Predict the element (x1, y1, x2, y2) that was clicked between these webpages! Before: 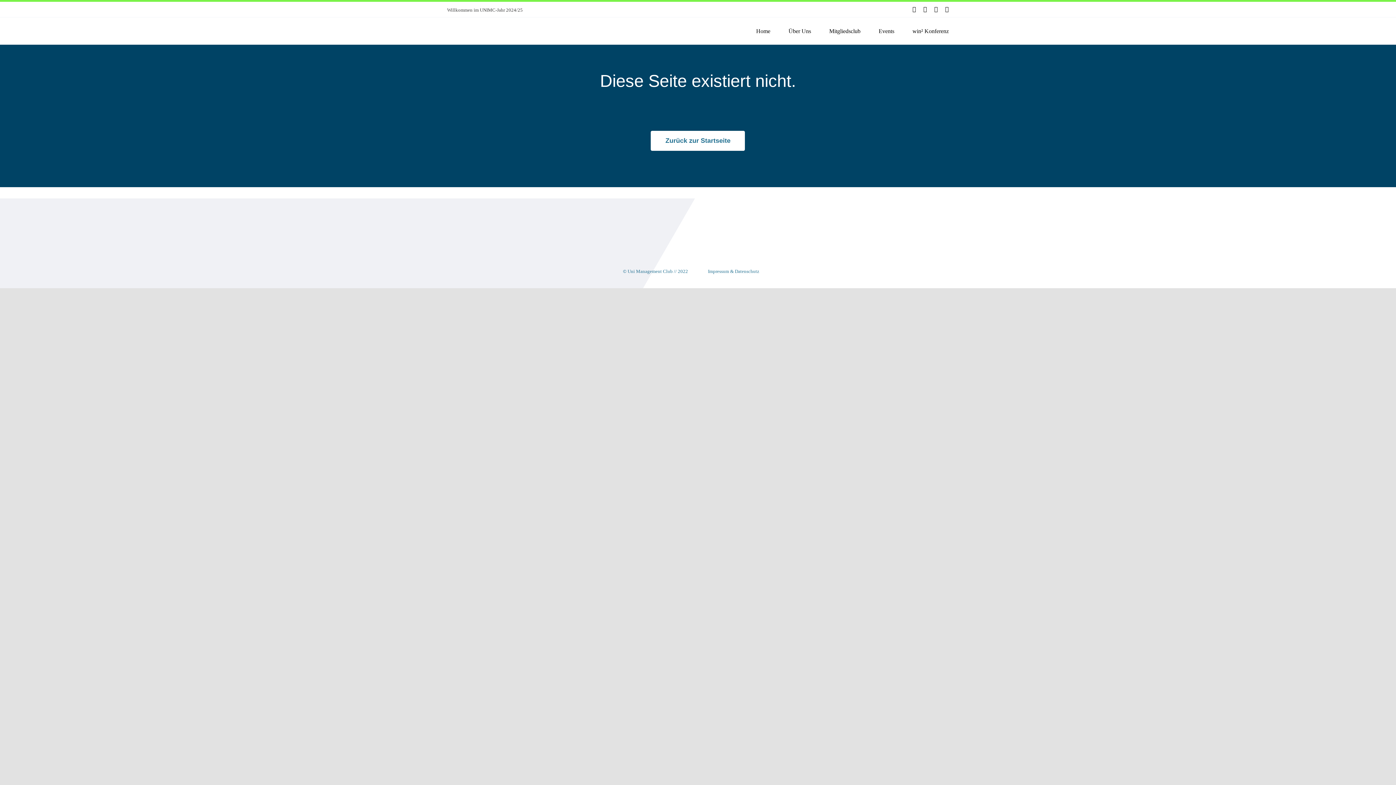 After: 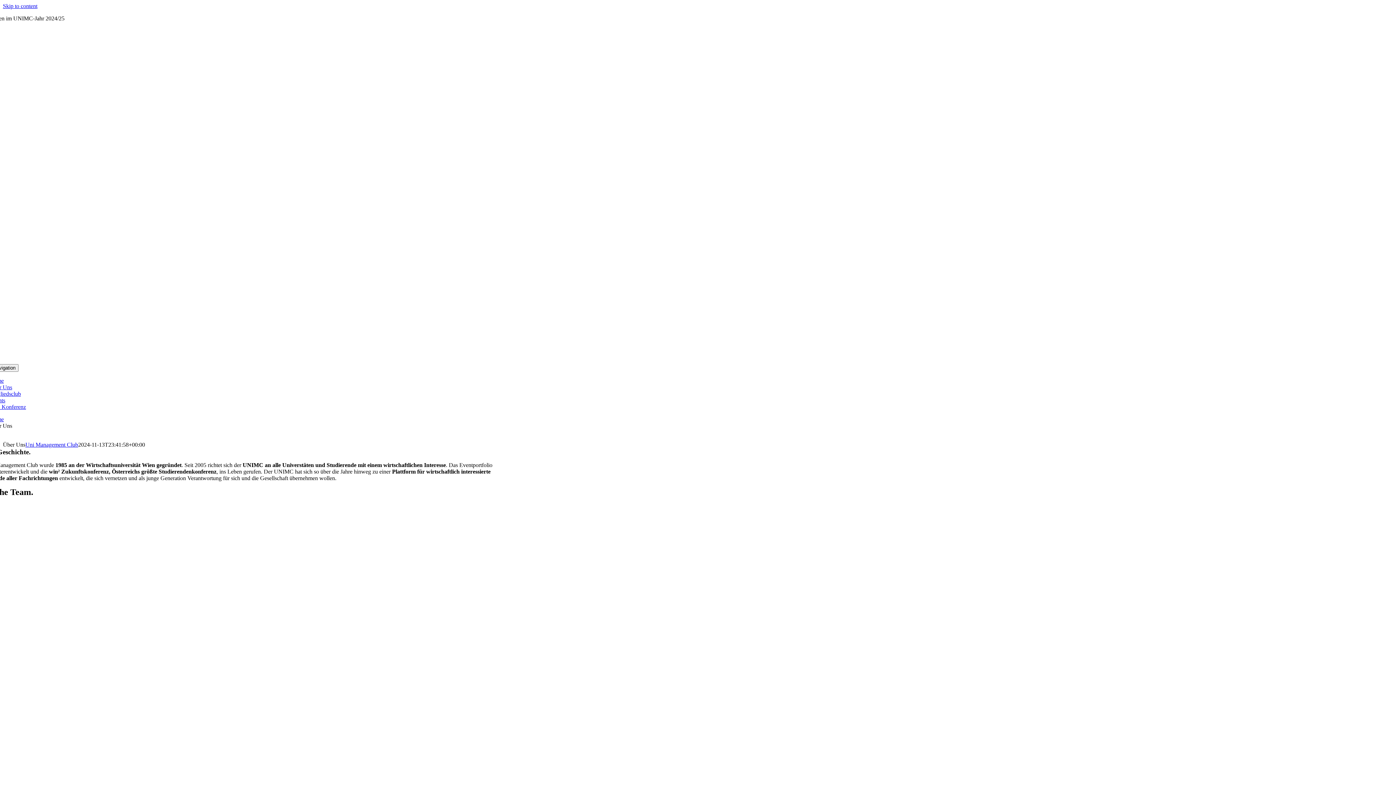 Action: bbox: (788, 17, 811, 44) label: Über Uns